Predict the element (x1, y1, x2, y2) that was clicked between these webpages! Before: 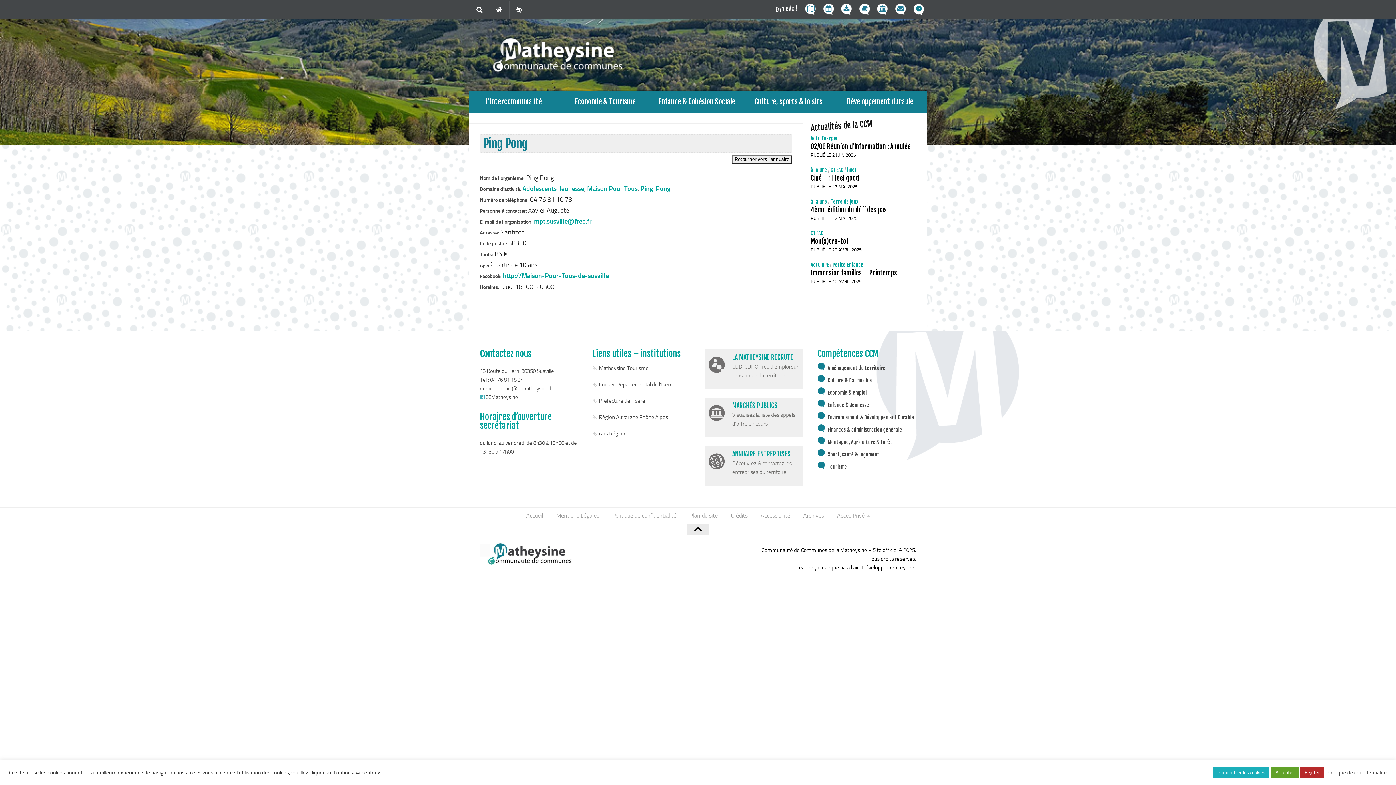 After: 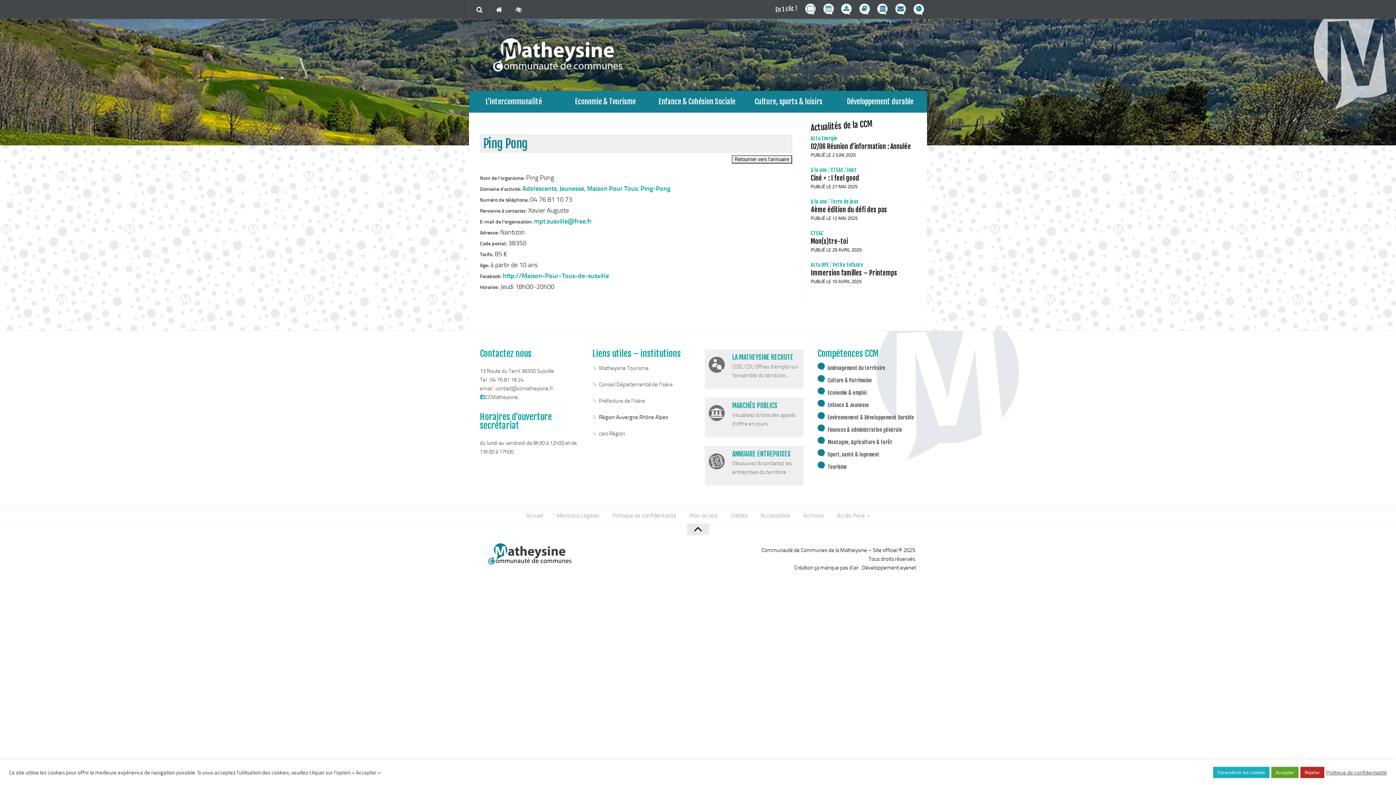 Action: label: Région Auvergne Rhône Alpes bbox: (592, 409, 691, 425)